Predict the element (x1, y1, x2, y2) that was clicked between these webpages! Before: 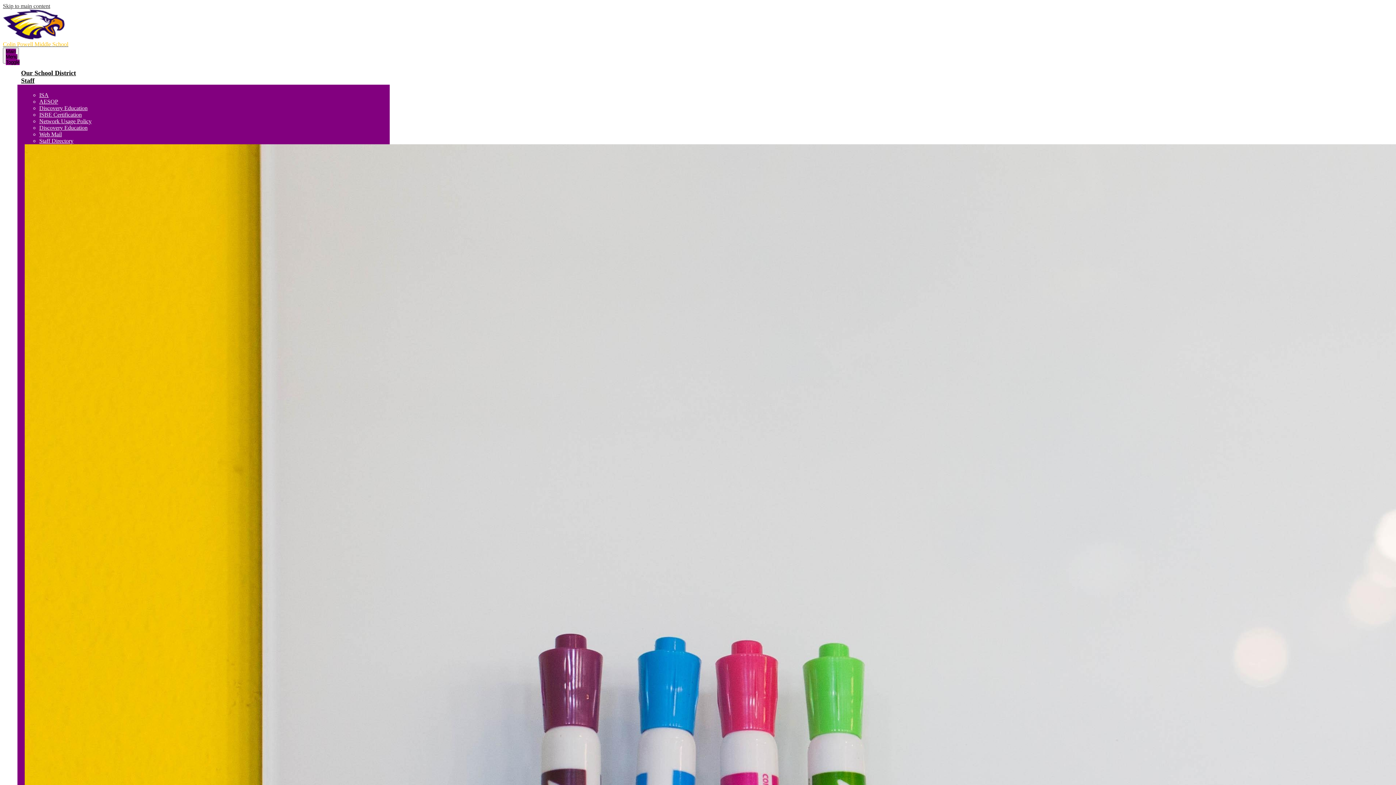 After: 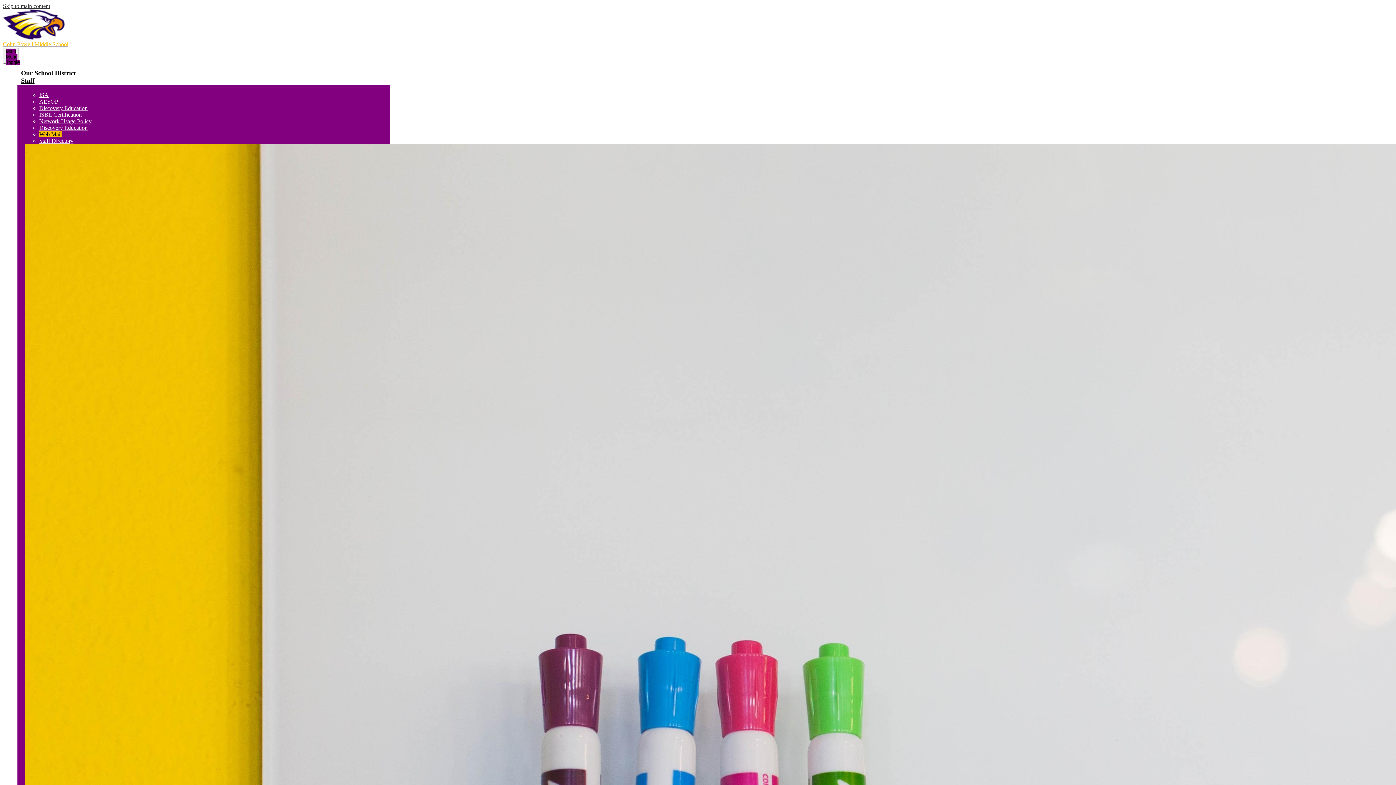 Action: bbox: (39, 131, 61, 137) label: Web Mail